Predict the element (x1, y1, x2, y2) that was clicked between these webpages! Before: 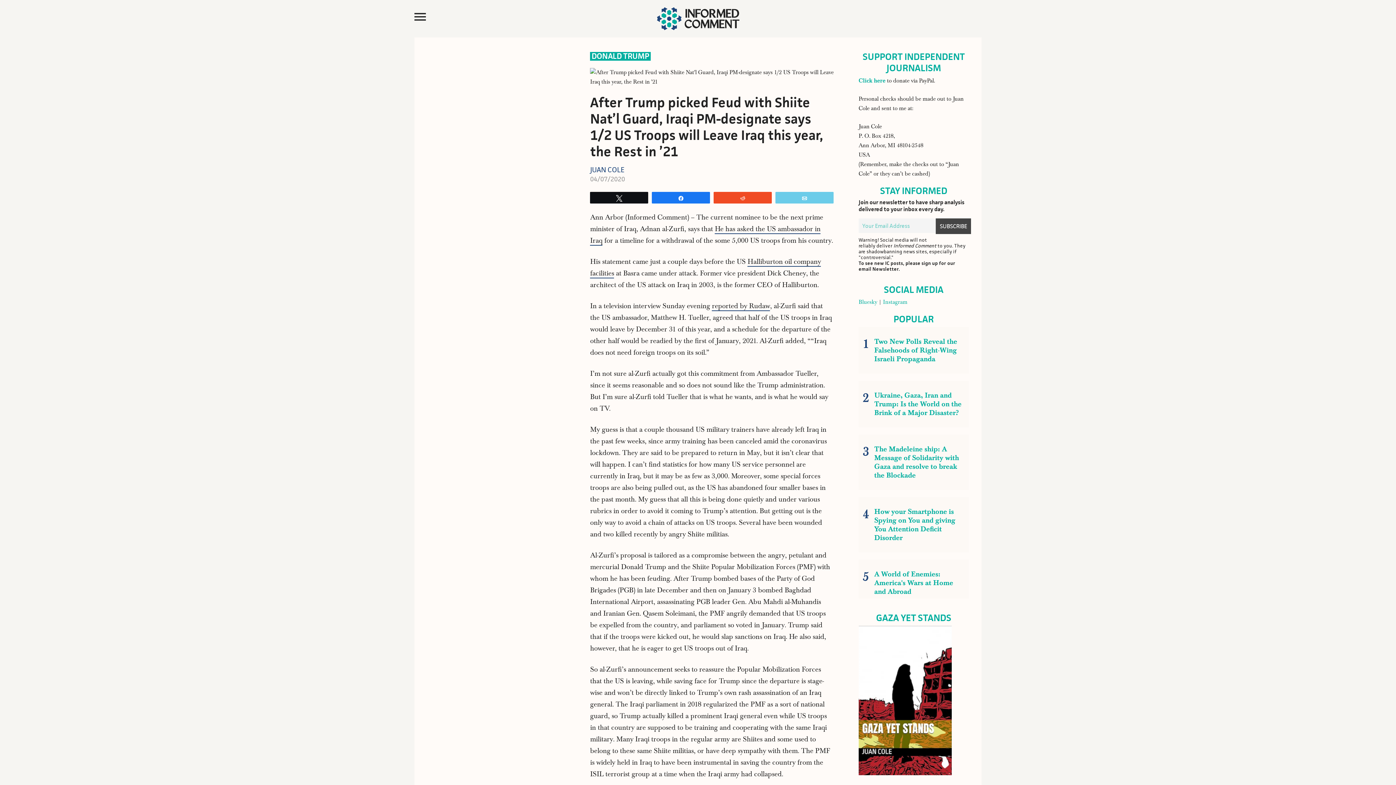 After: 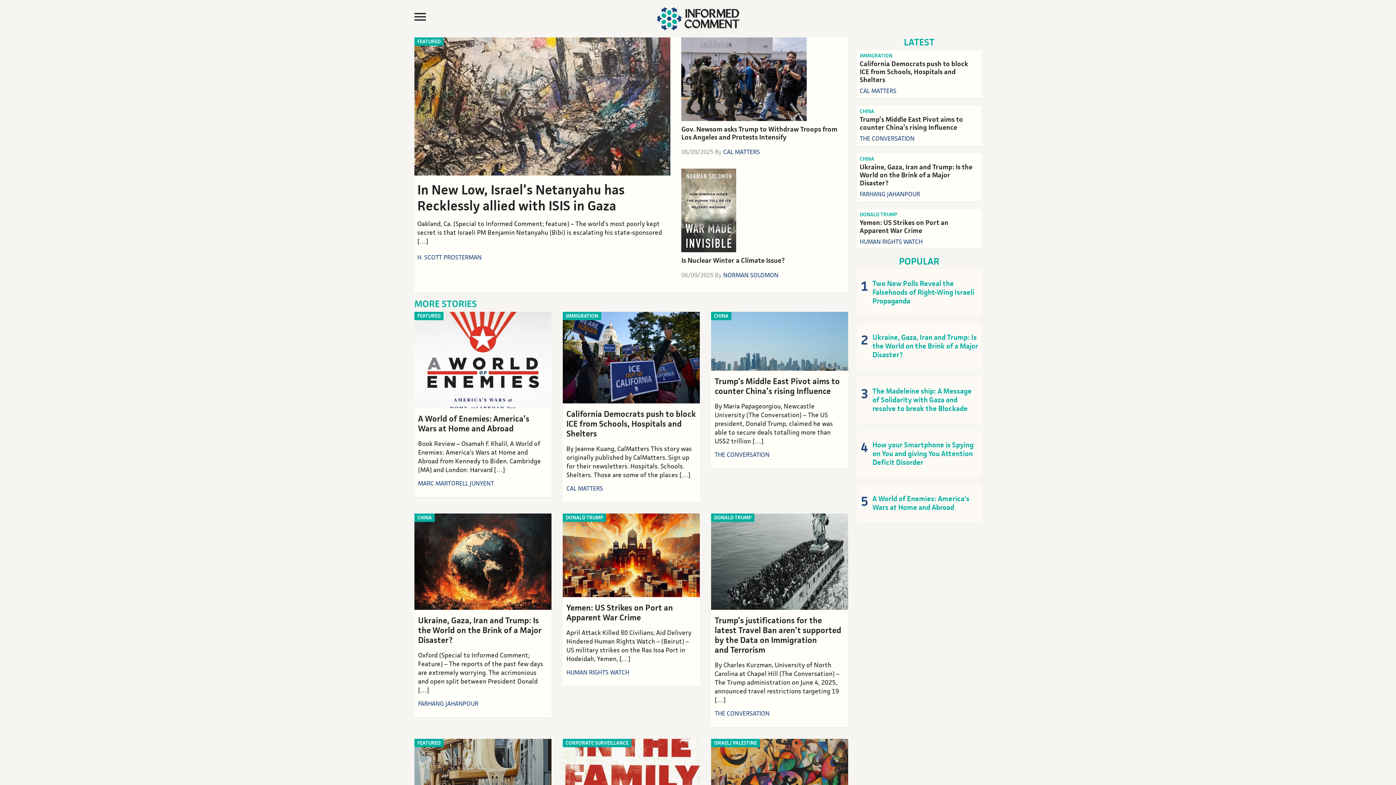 Action: bbox: (652, 7, 743, 30)